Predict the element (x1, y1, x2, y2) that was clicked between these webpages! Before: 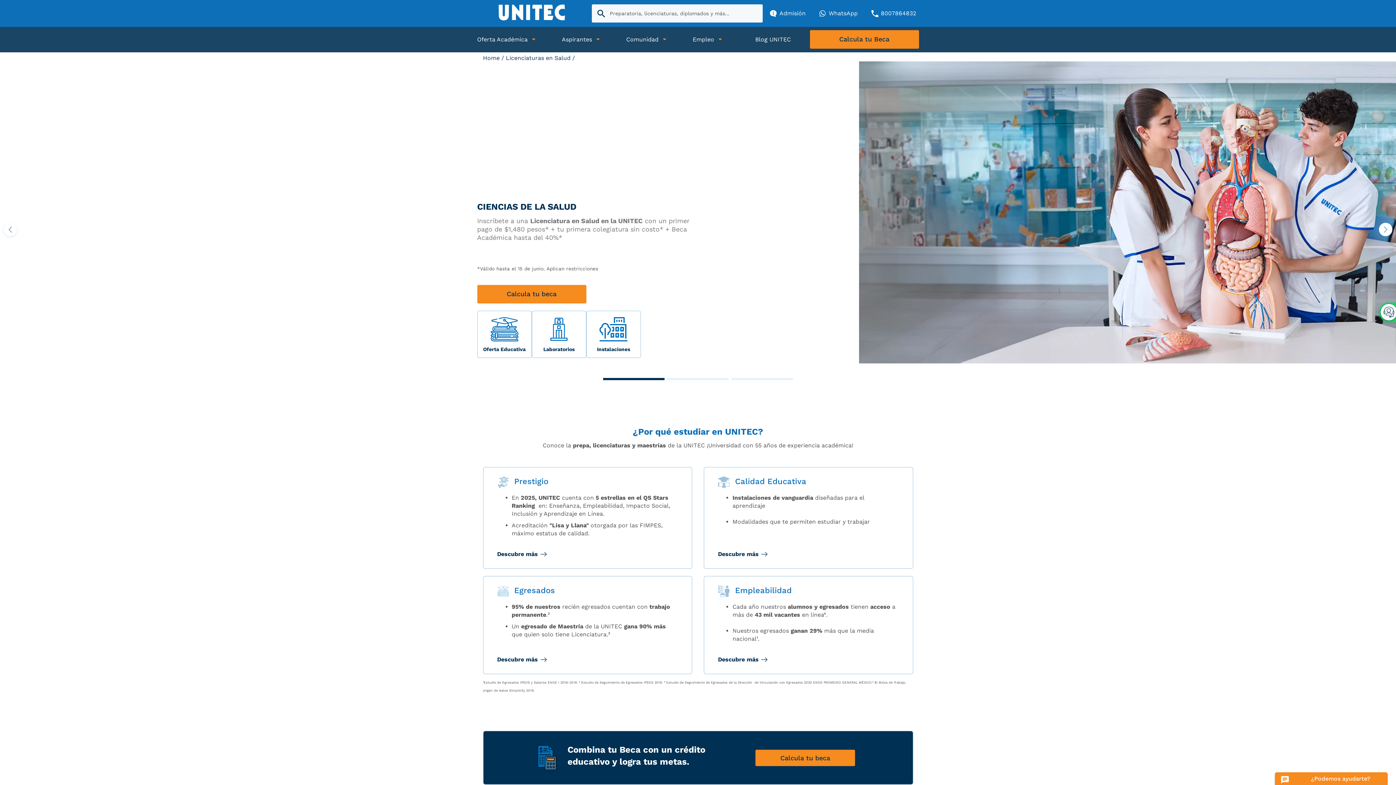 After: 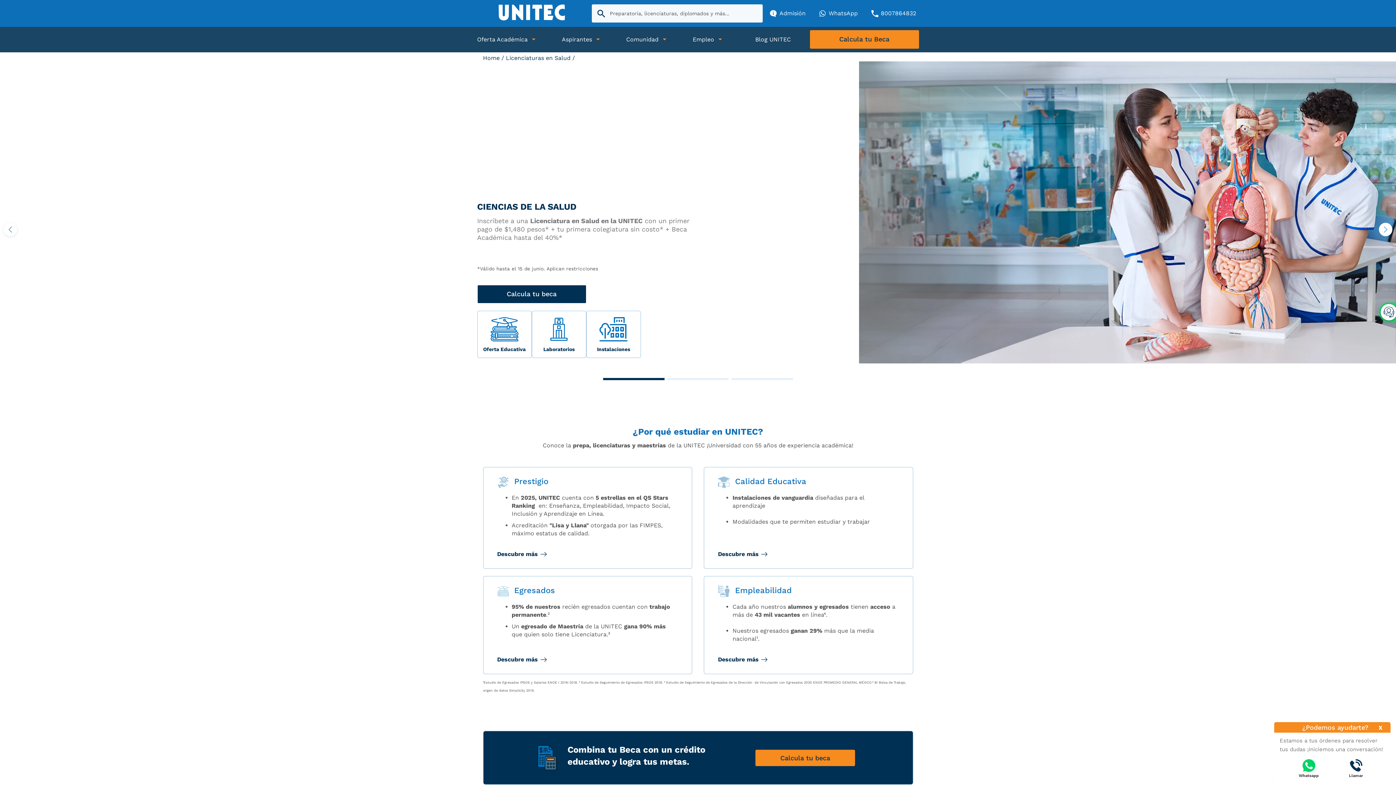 Action: bbox: (477, 284, 586, 303) label: Calcula tu beca